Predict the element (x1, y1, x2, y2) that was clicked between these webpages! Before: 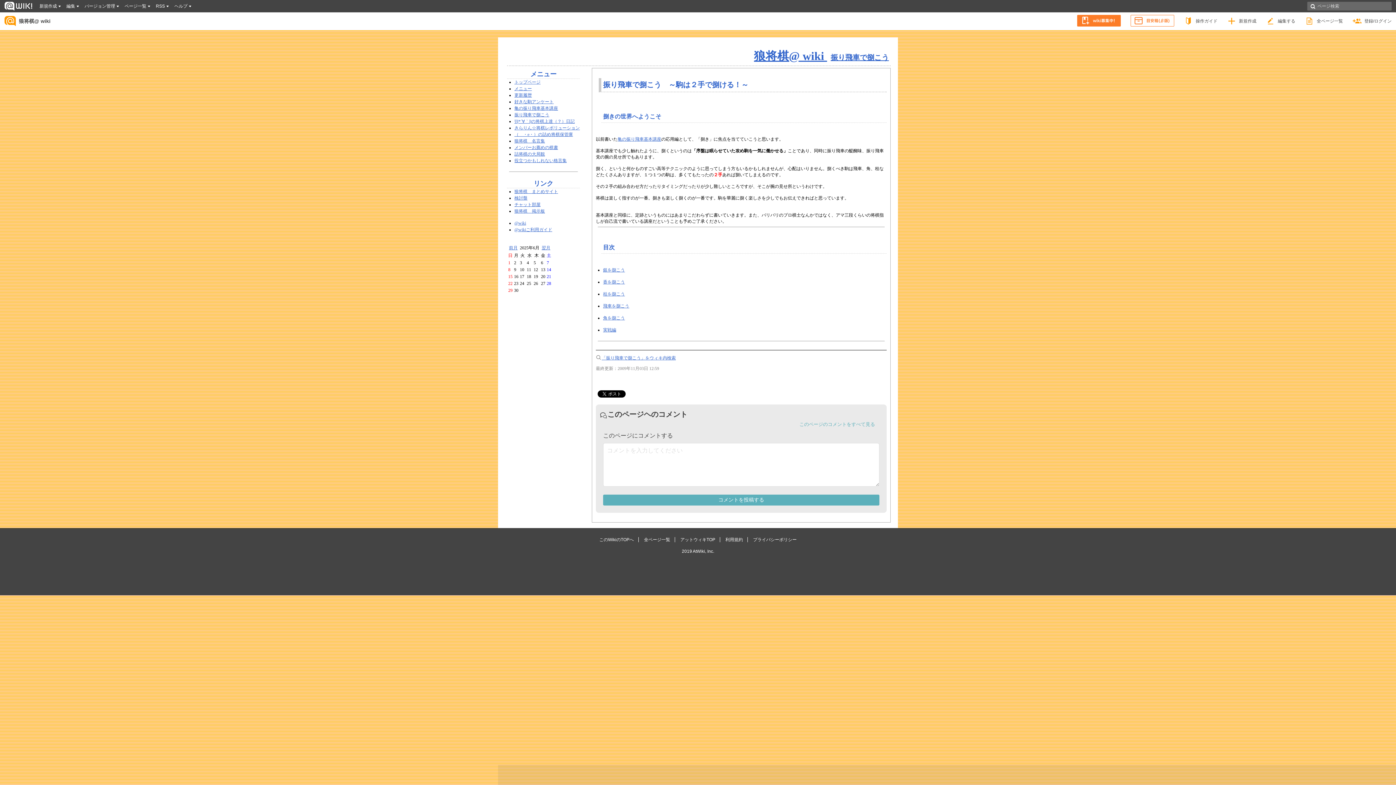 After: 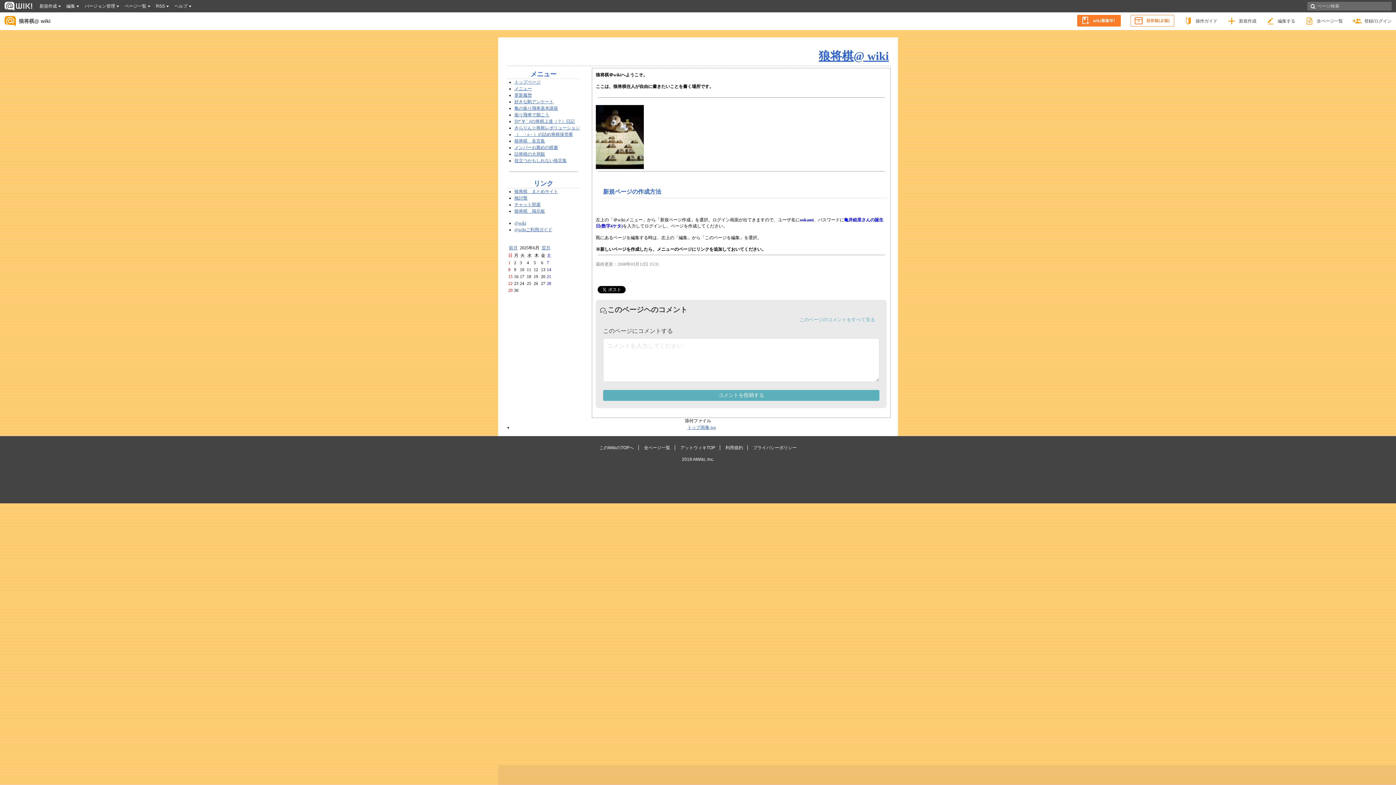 Action: bbox: (0, 15, 16, 26)